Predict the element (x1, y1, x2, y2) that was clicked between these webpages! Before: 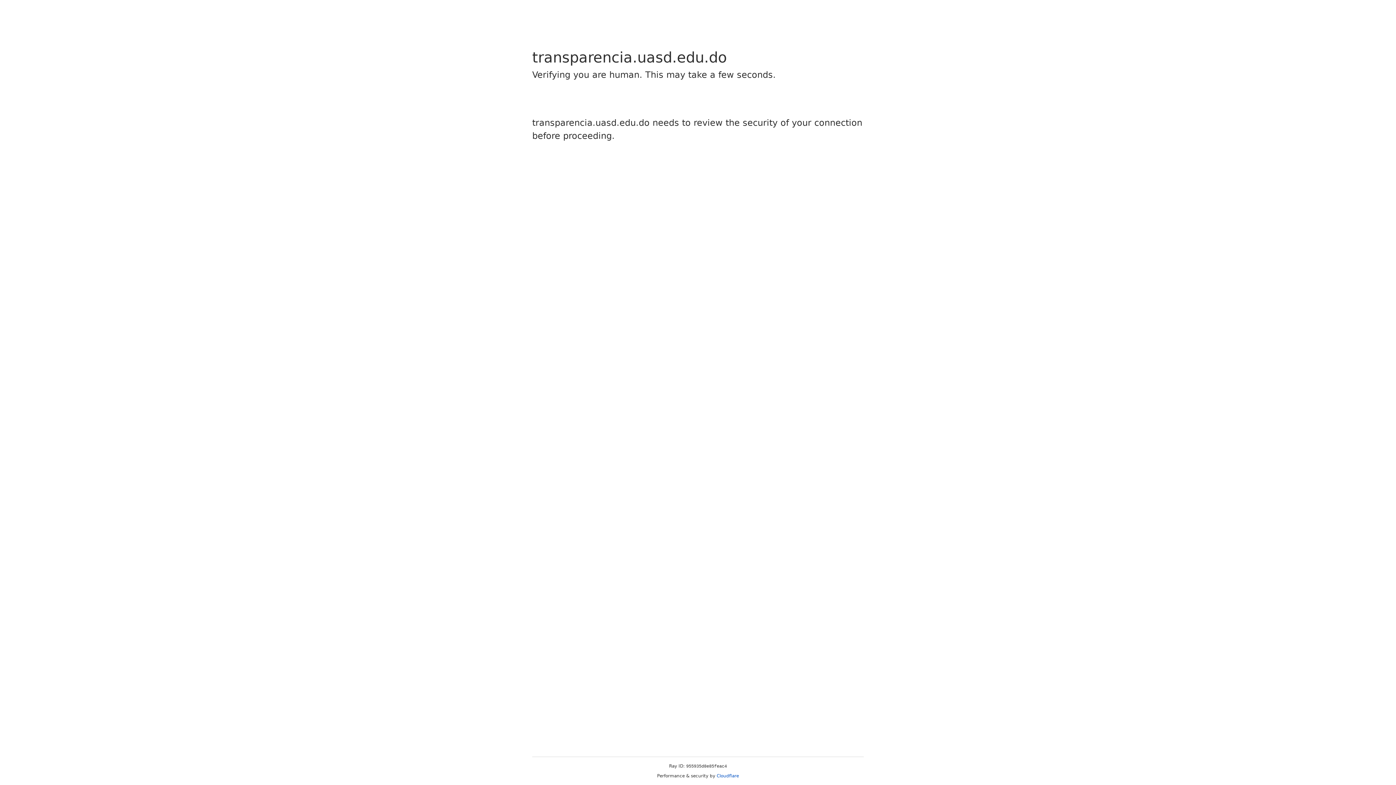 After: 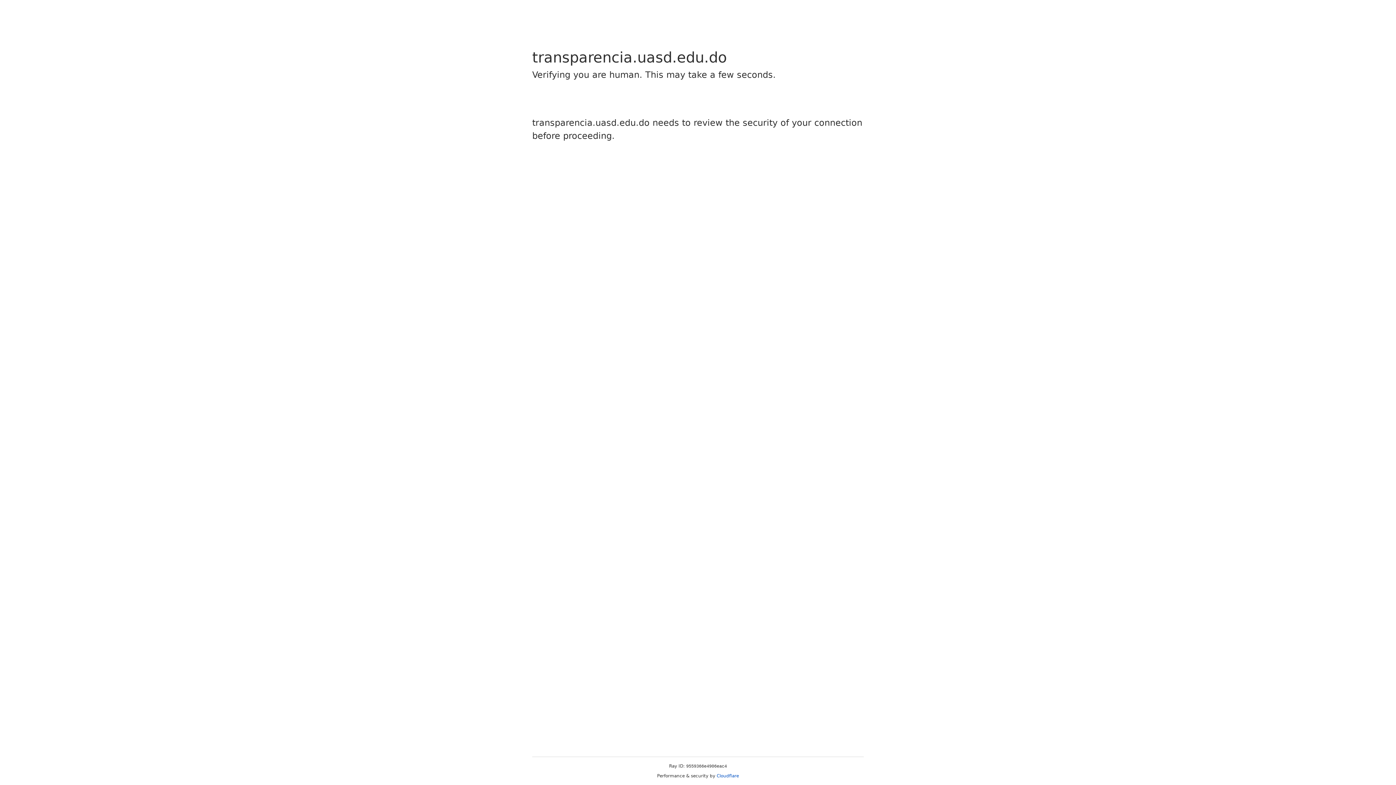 Action: label: Cloudflare bbox: (716, 773, 739, 778)